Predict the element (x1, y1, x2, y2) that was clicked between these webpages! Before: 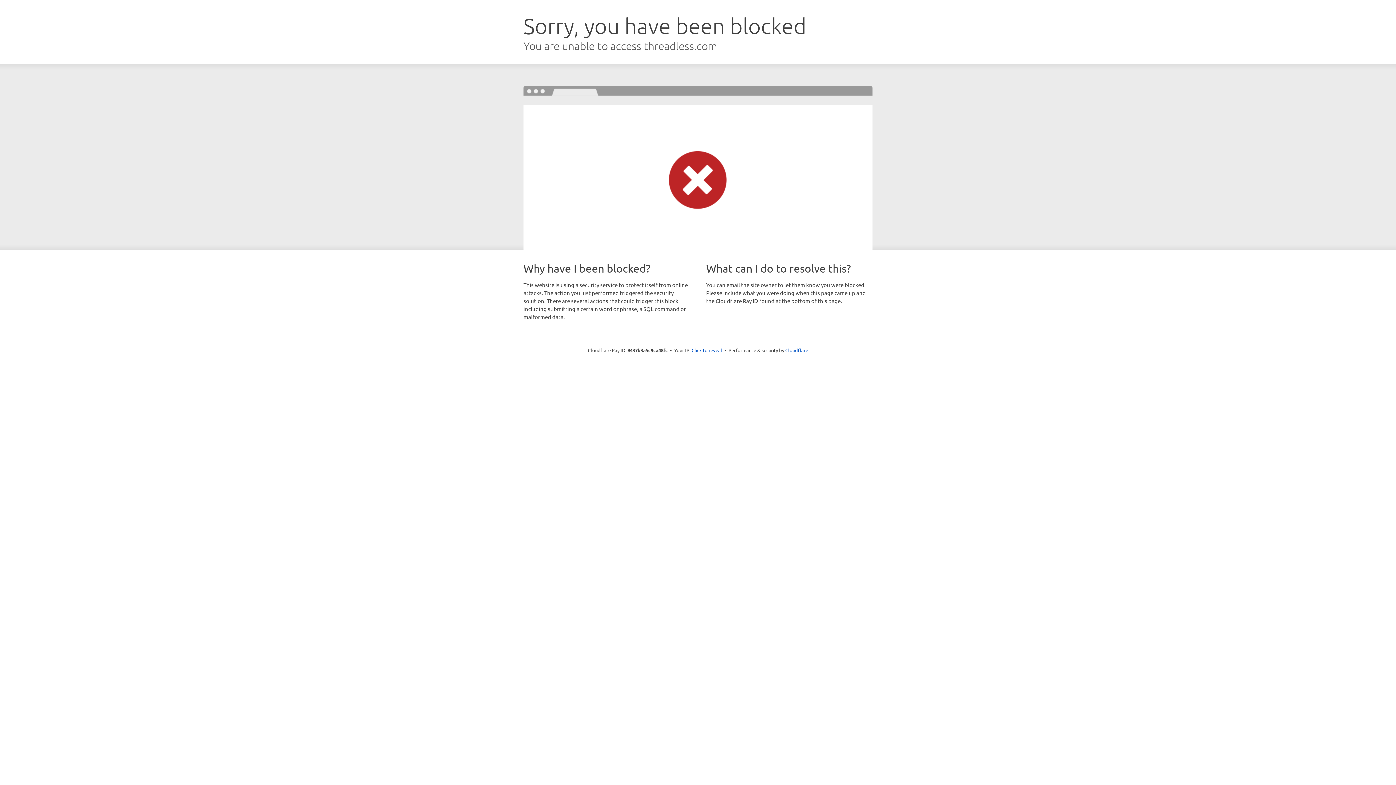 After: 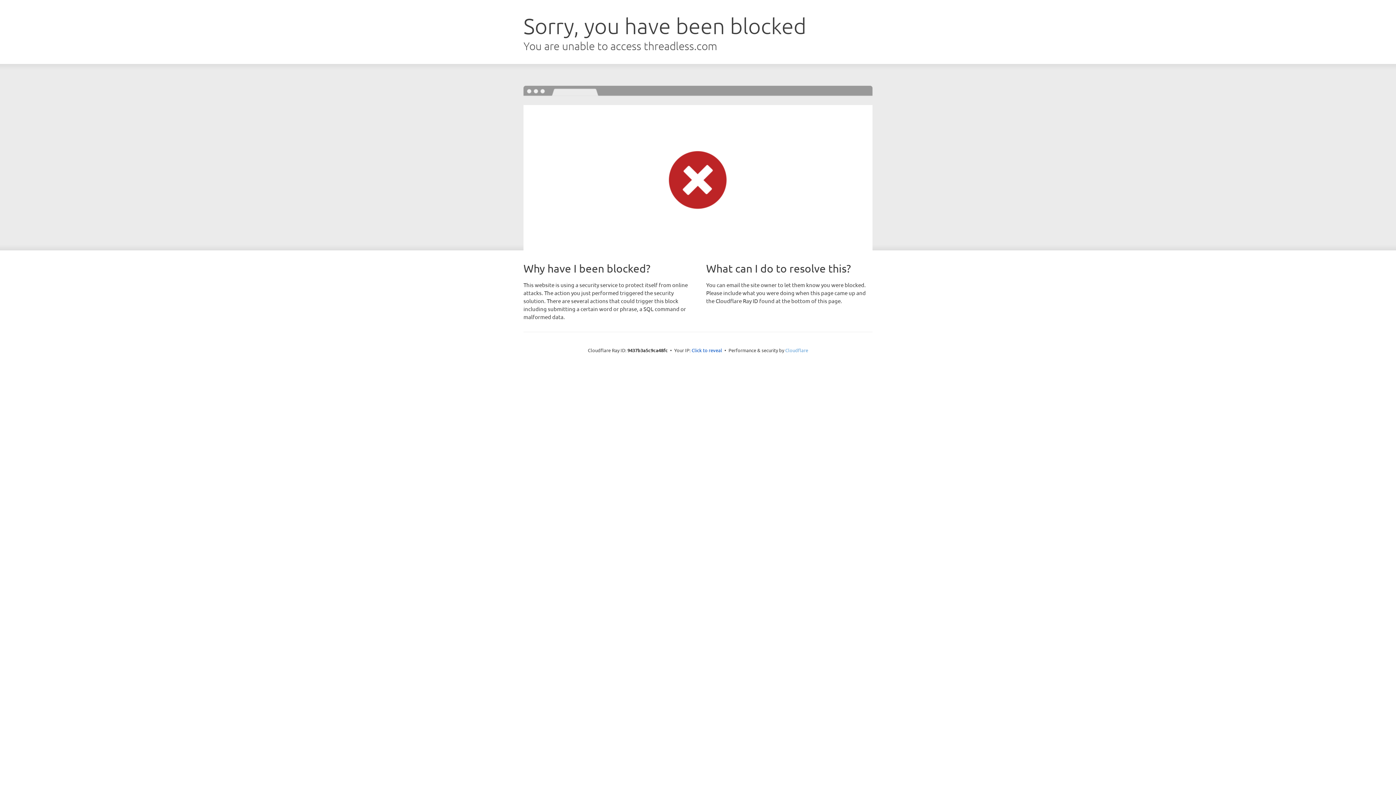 Action: bbox: (785, 347, 808, 353) label: Cloudflare